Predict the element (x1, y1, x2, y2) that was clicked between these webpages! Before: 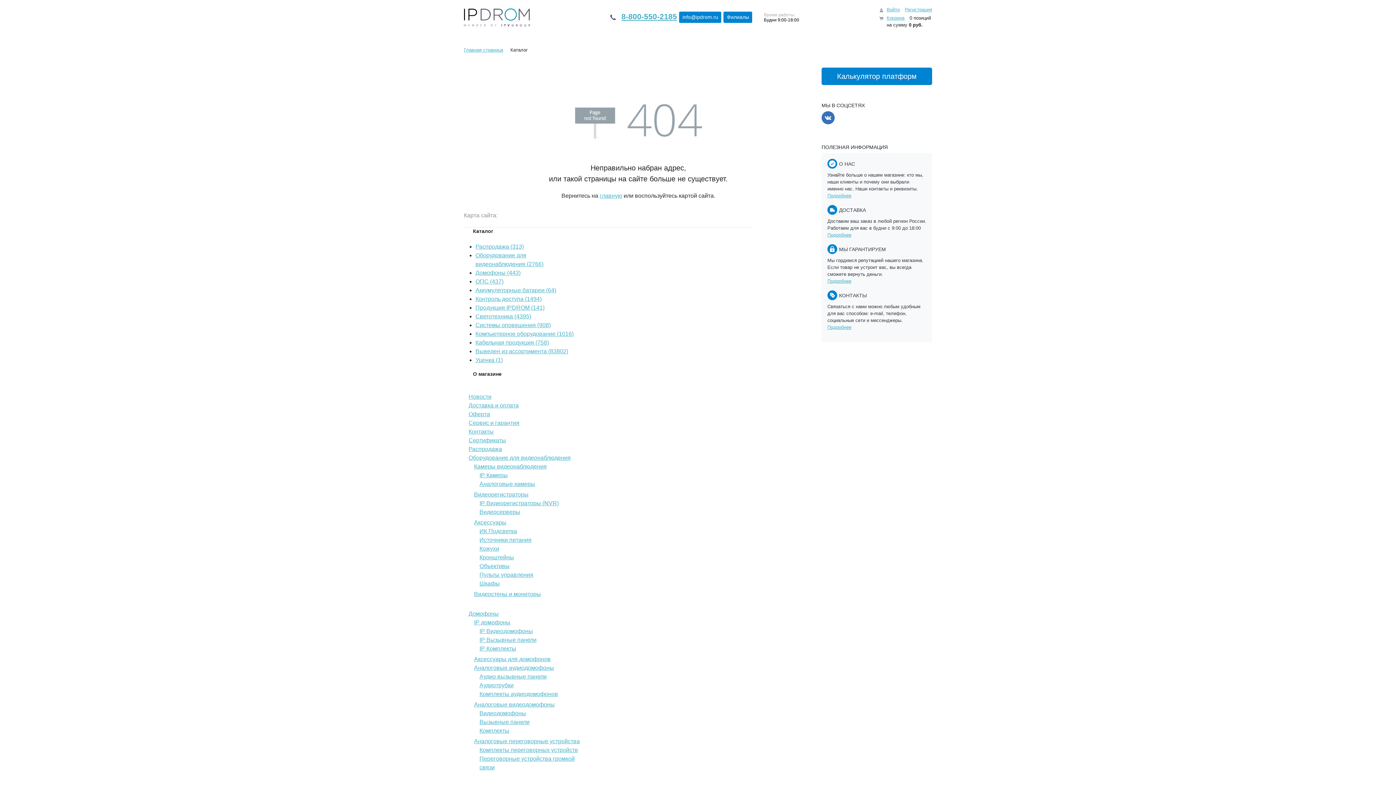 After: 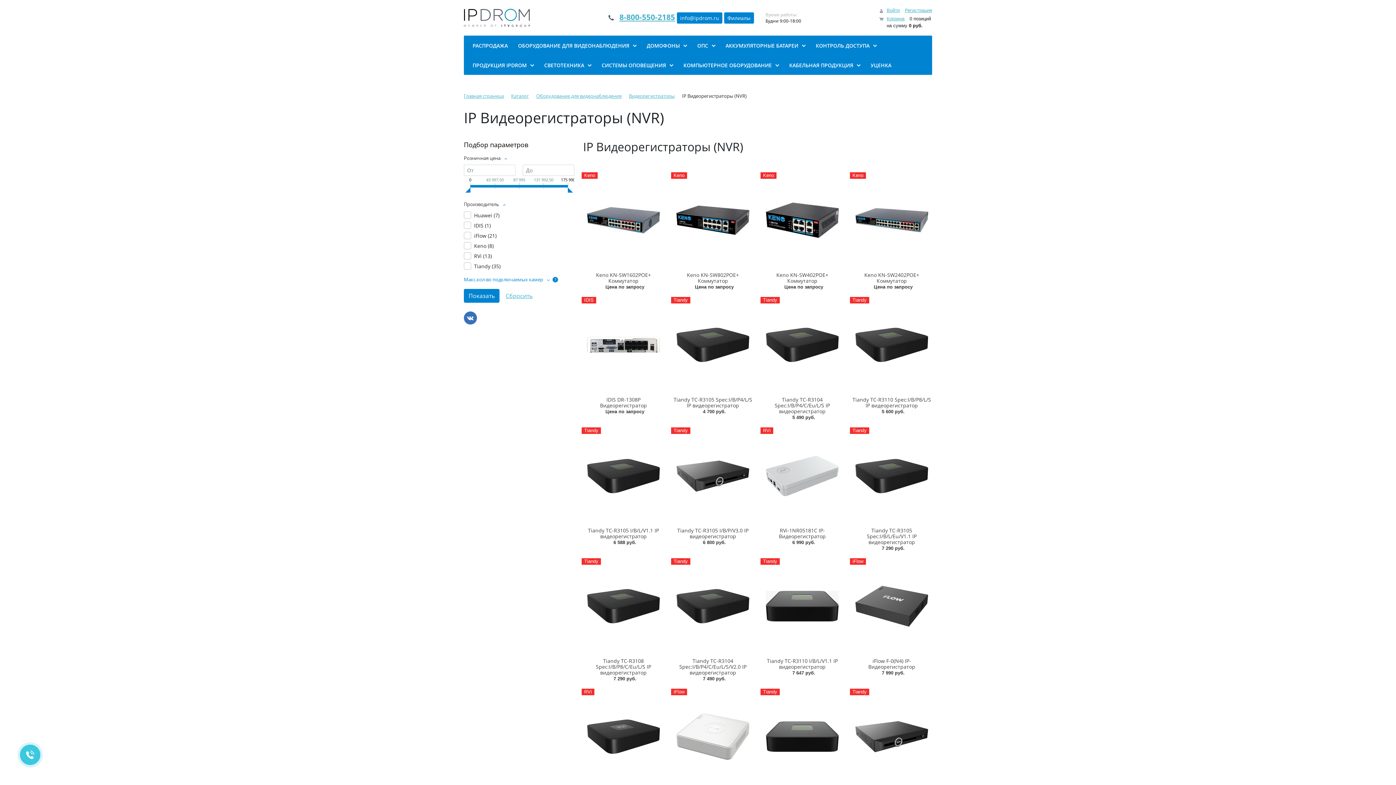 Action: bbox: (479, 500, 558, 506) label: IP Видеорегистраторы (NVR)